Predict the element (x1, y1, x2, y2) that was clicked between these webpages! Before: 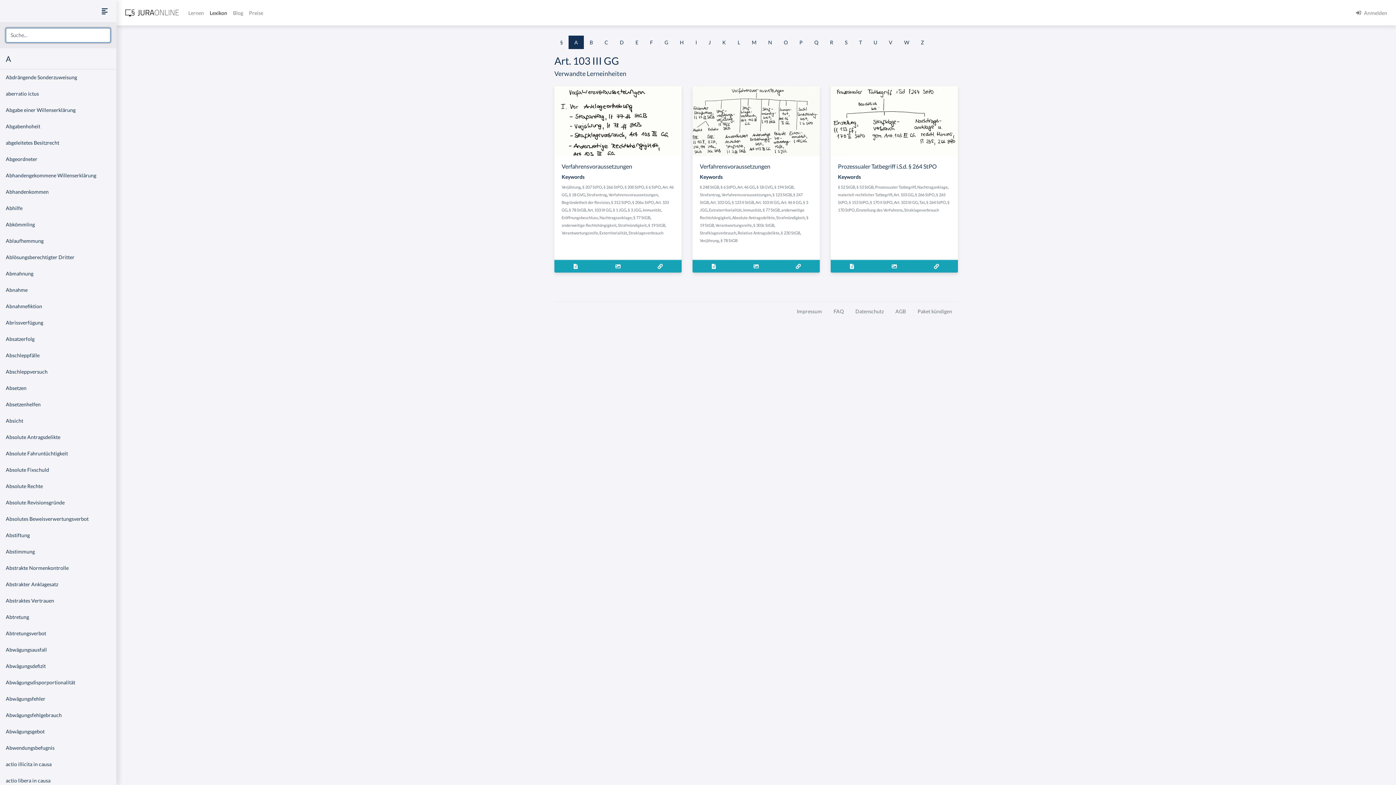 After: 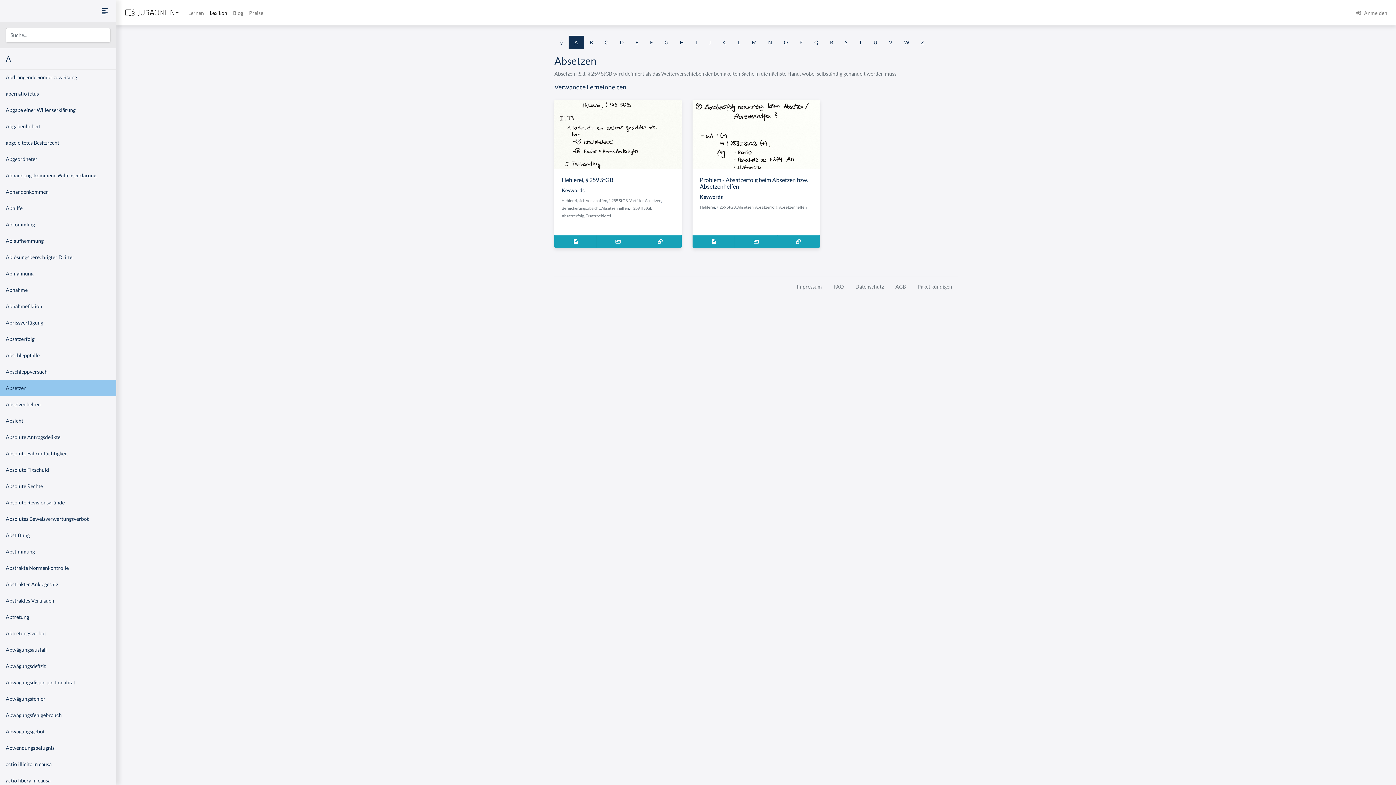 Action: bbox: (0, 379, 116, 396) label: Absetzen